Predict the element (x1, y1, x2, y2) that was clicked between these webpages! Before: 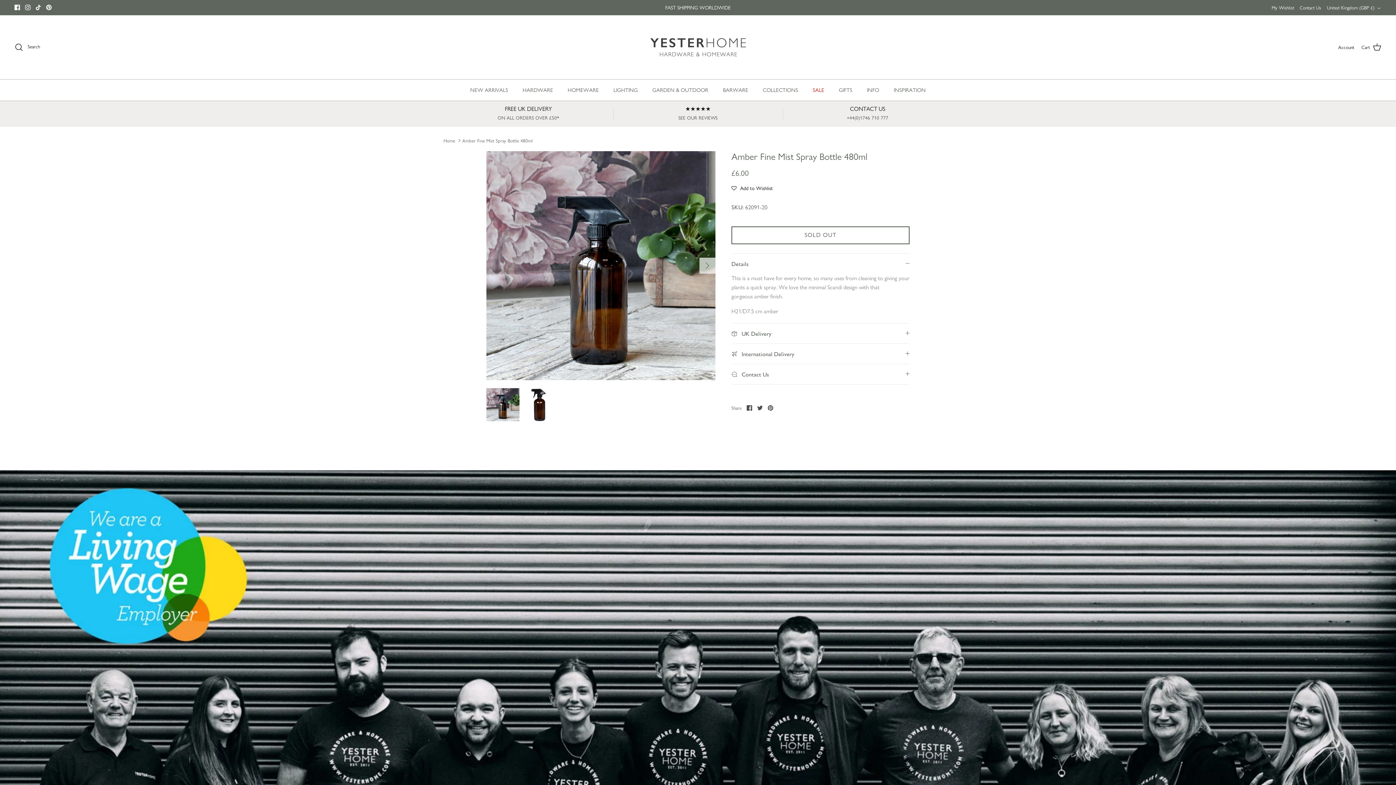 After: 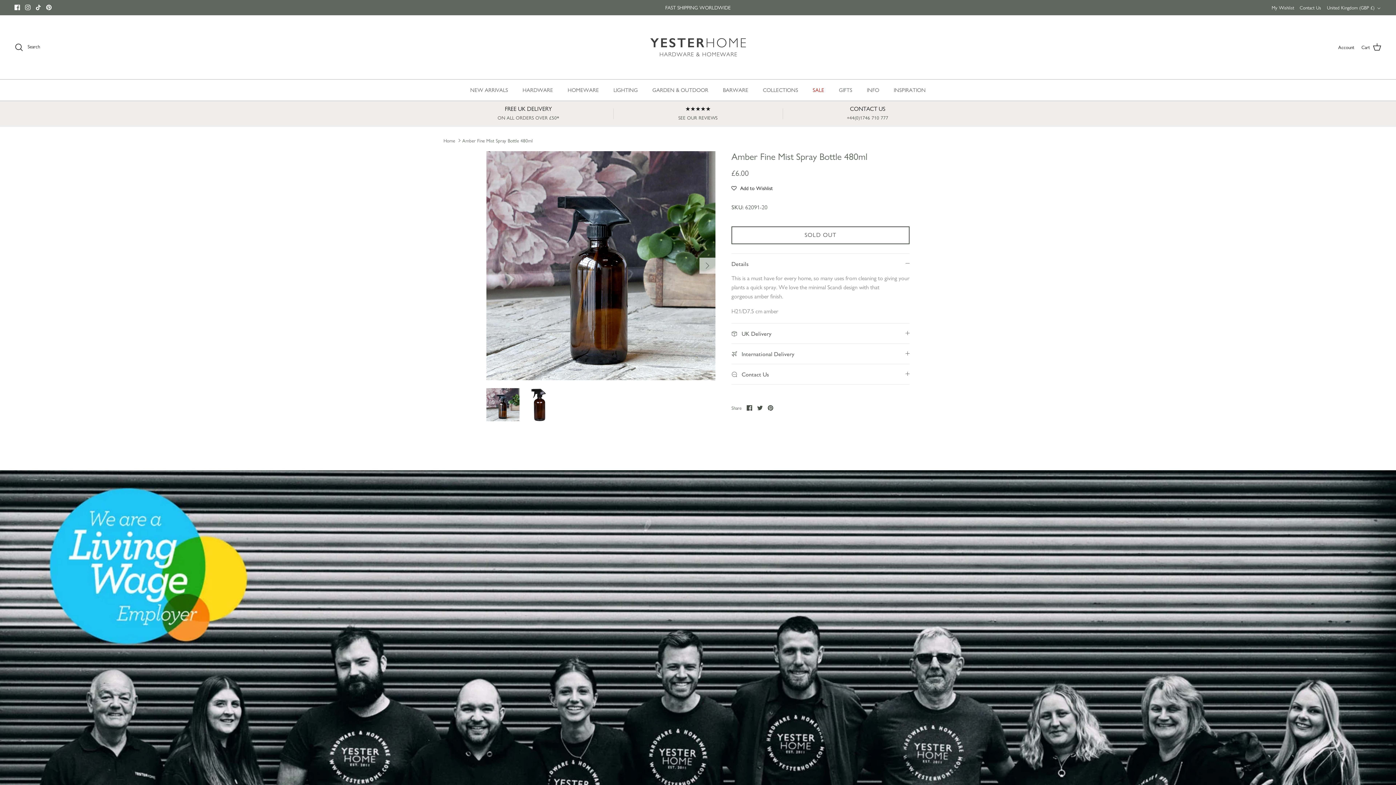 Action: bbox: (462, 137, 532, 143) label: Amber Fine Mist Spray Bottle 480ml